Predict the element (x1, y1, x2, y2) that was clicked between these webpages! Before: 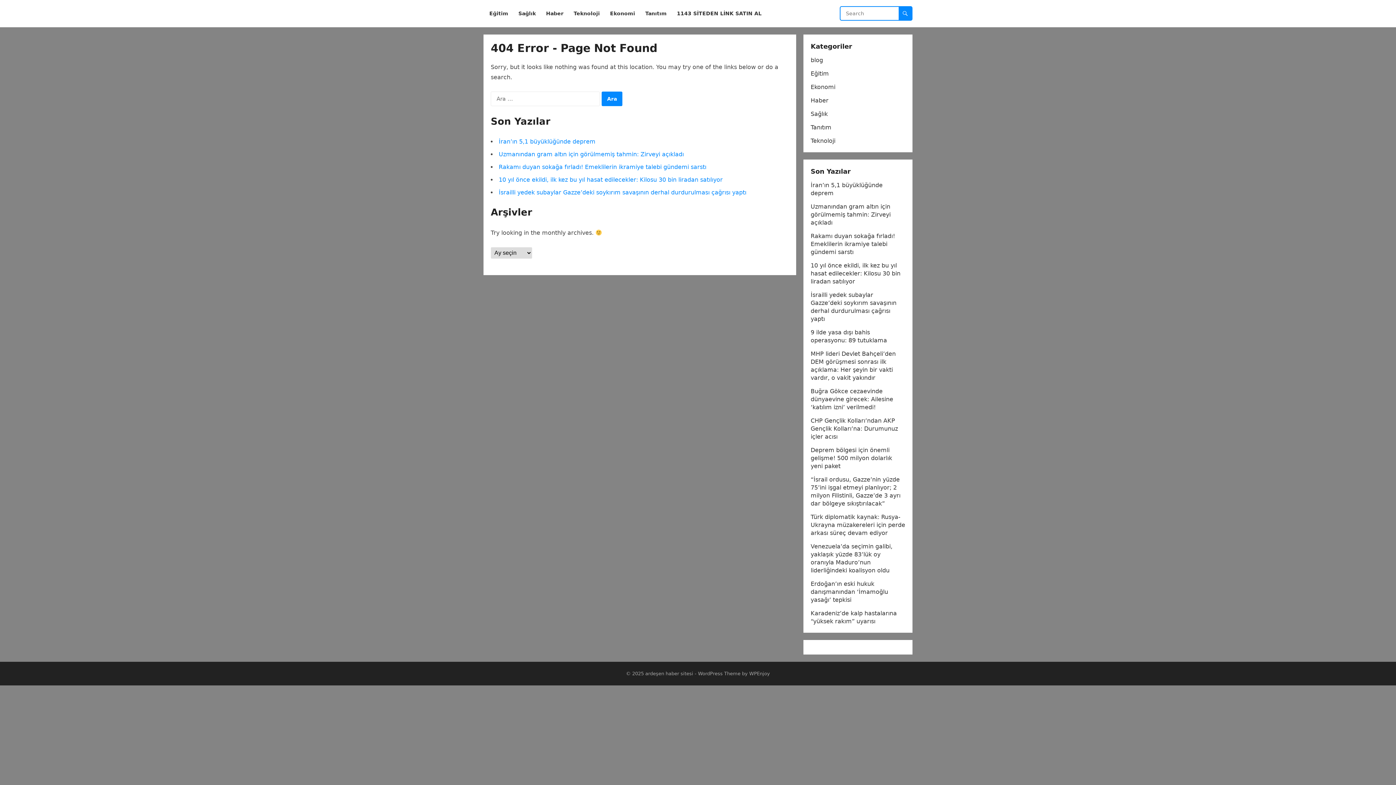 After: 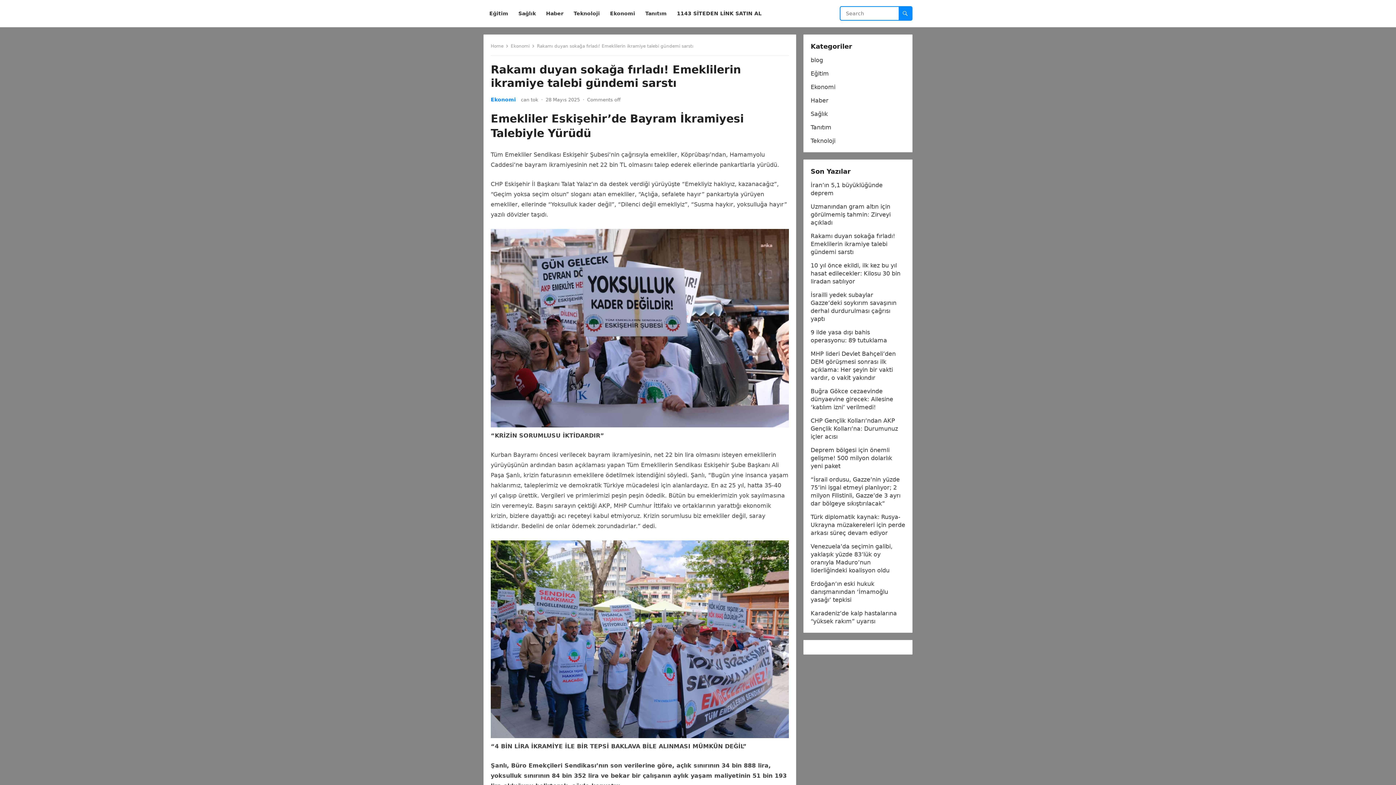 Action: label: Rakamı duyan sokağa fırladı! Emeklilerin ikramiye talebi gündemi sarstı bbox: (810, 232, 895, 255)